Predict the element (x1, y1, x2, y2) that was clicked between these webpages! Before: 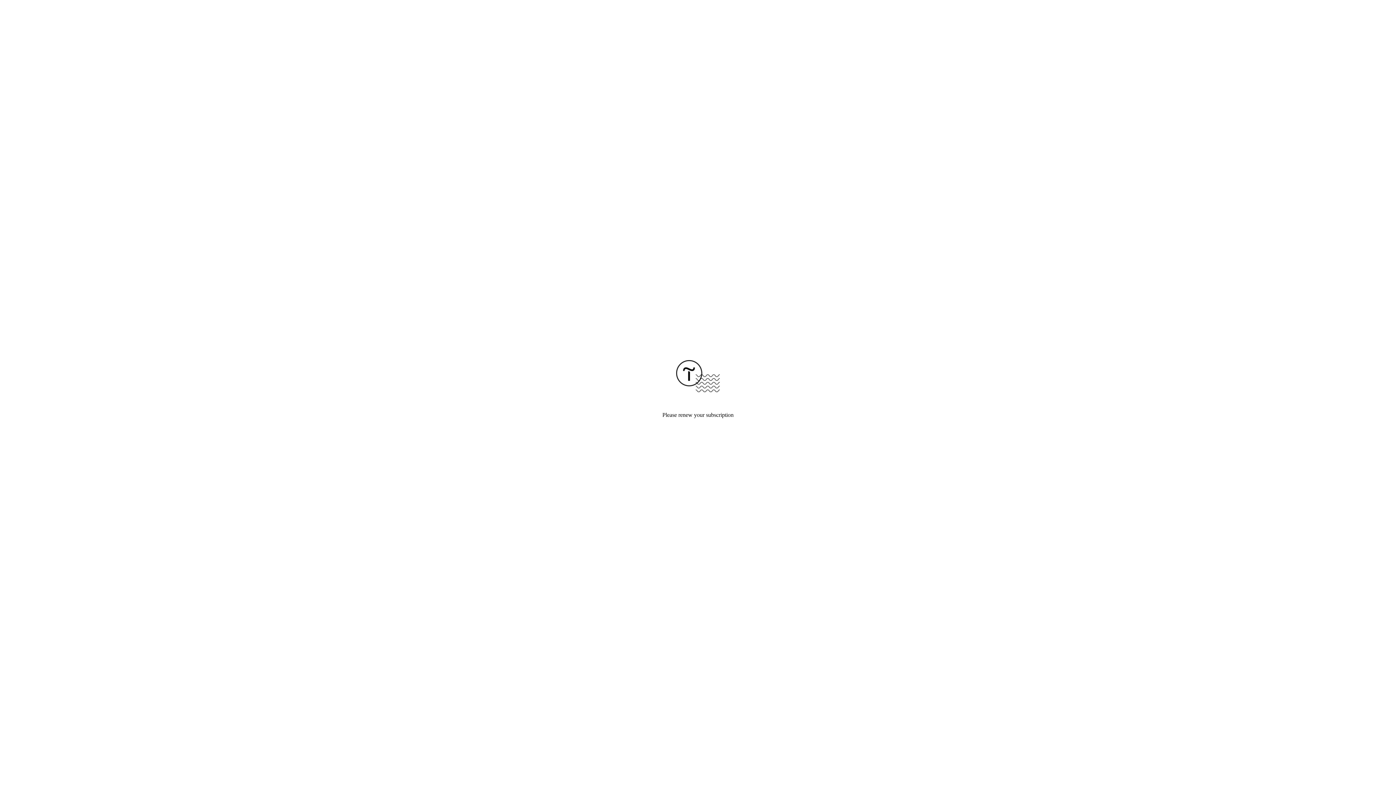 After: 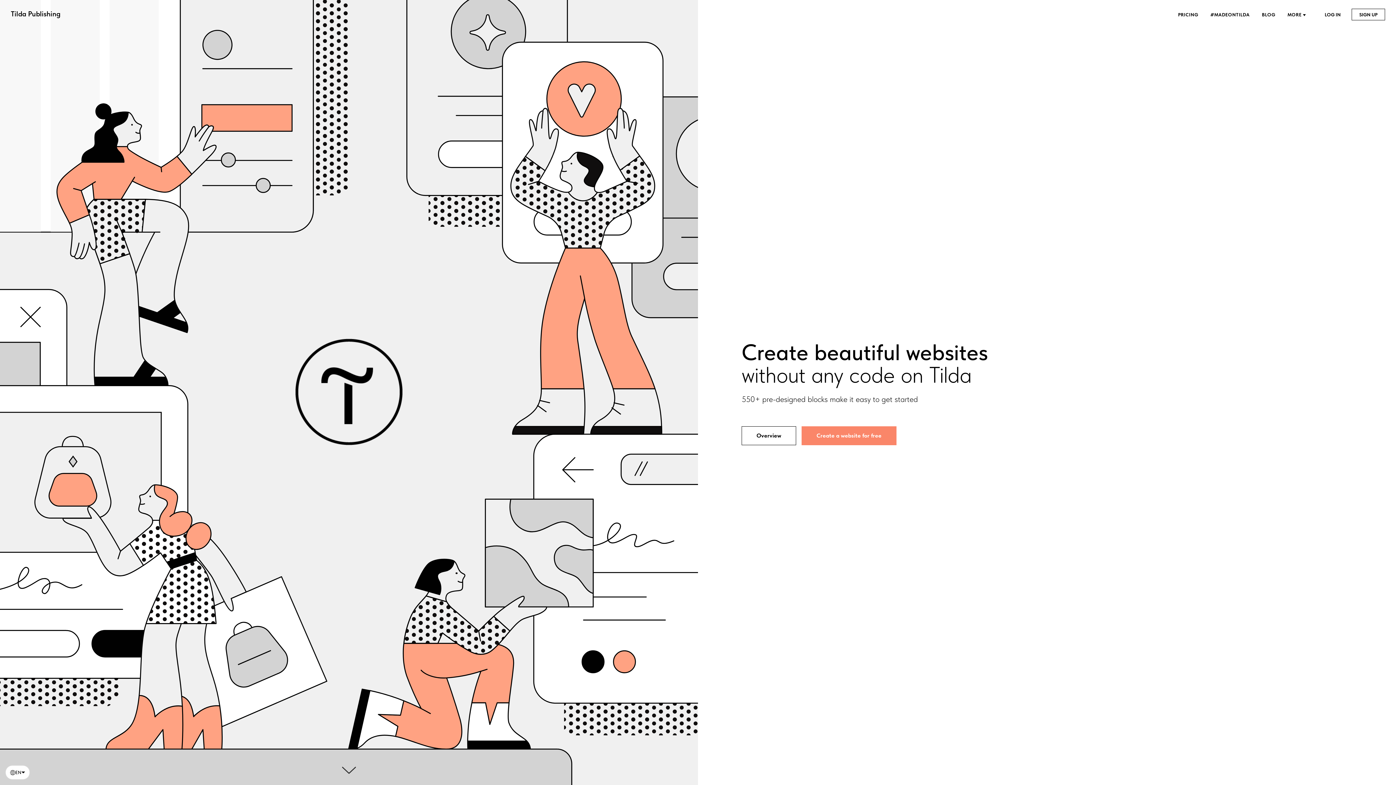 Action: bbox: (676, 387, 720, 393)